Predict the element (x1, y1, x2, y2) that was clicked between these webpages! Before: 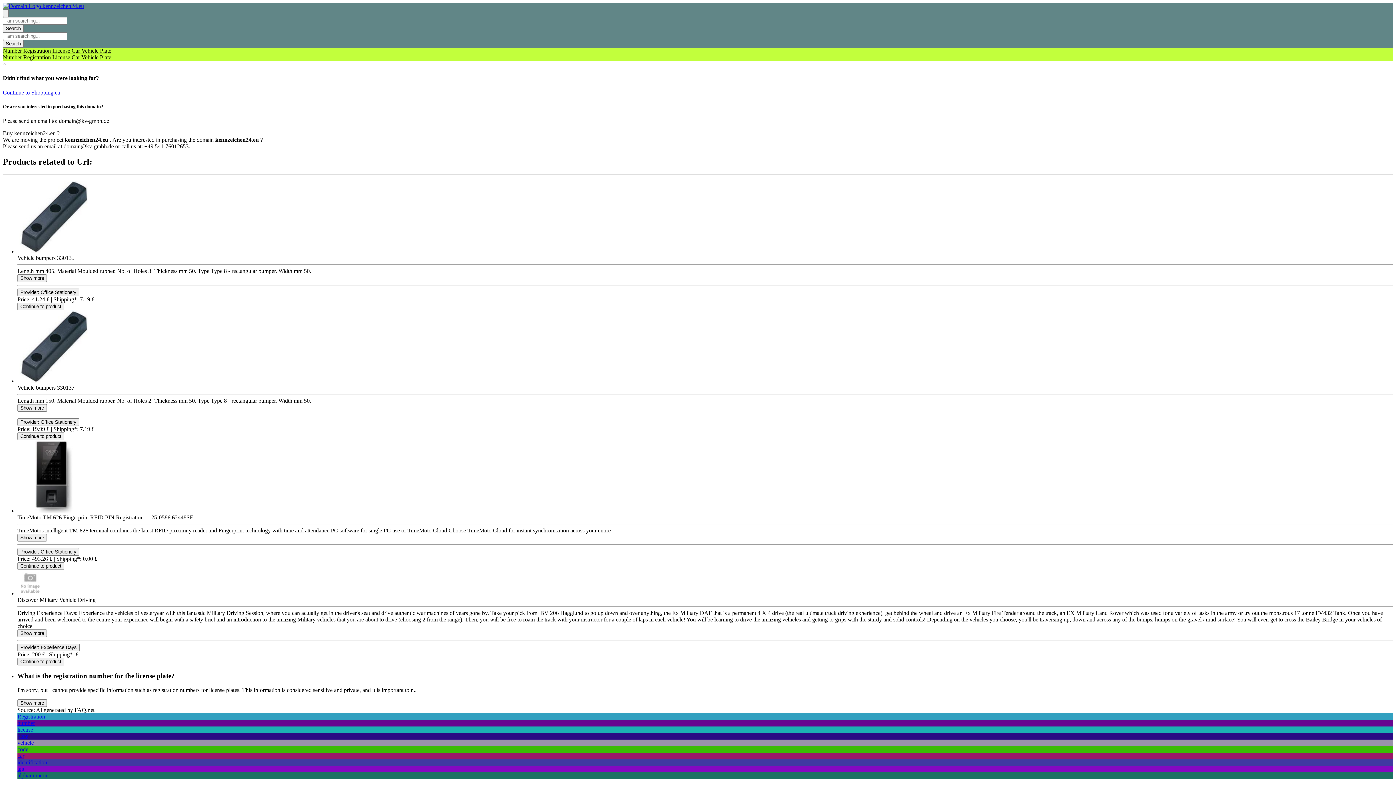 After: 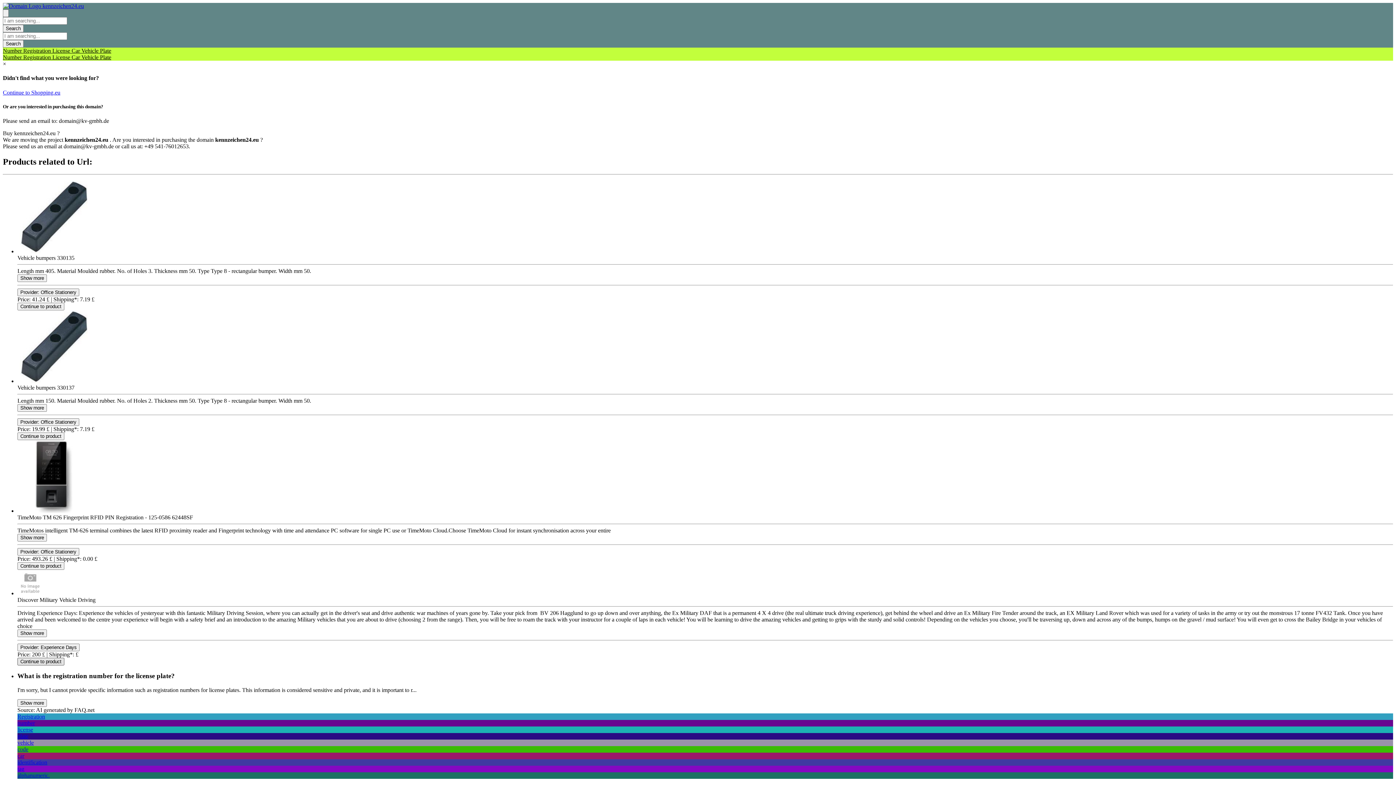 Action: bbox: (17, 658, 64, 665) label: Product Shop Button